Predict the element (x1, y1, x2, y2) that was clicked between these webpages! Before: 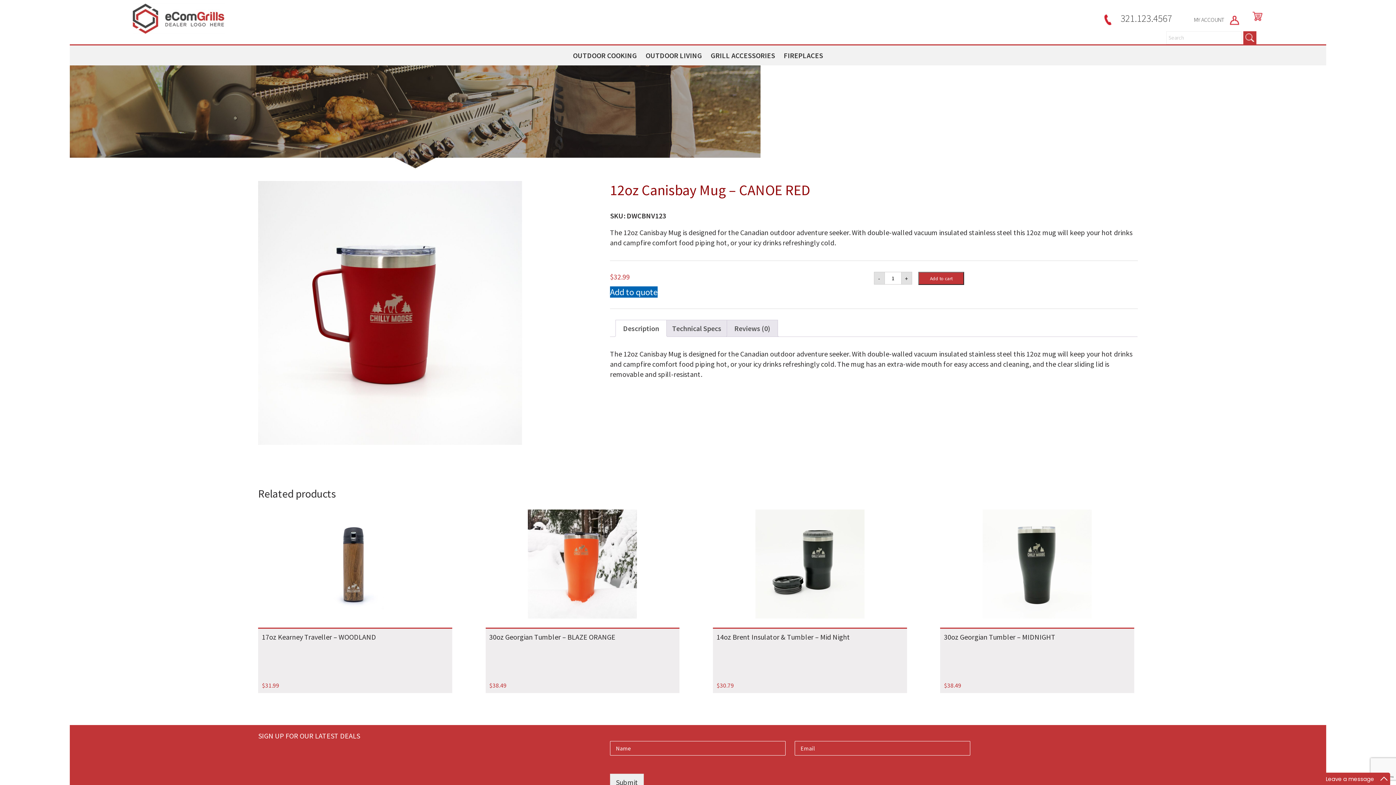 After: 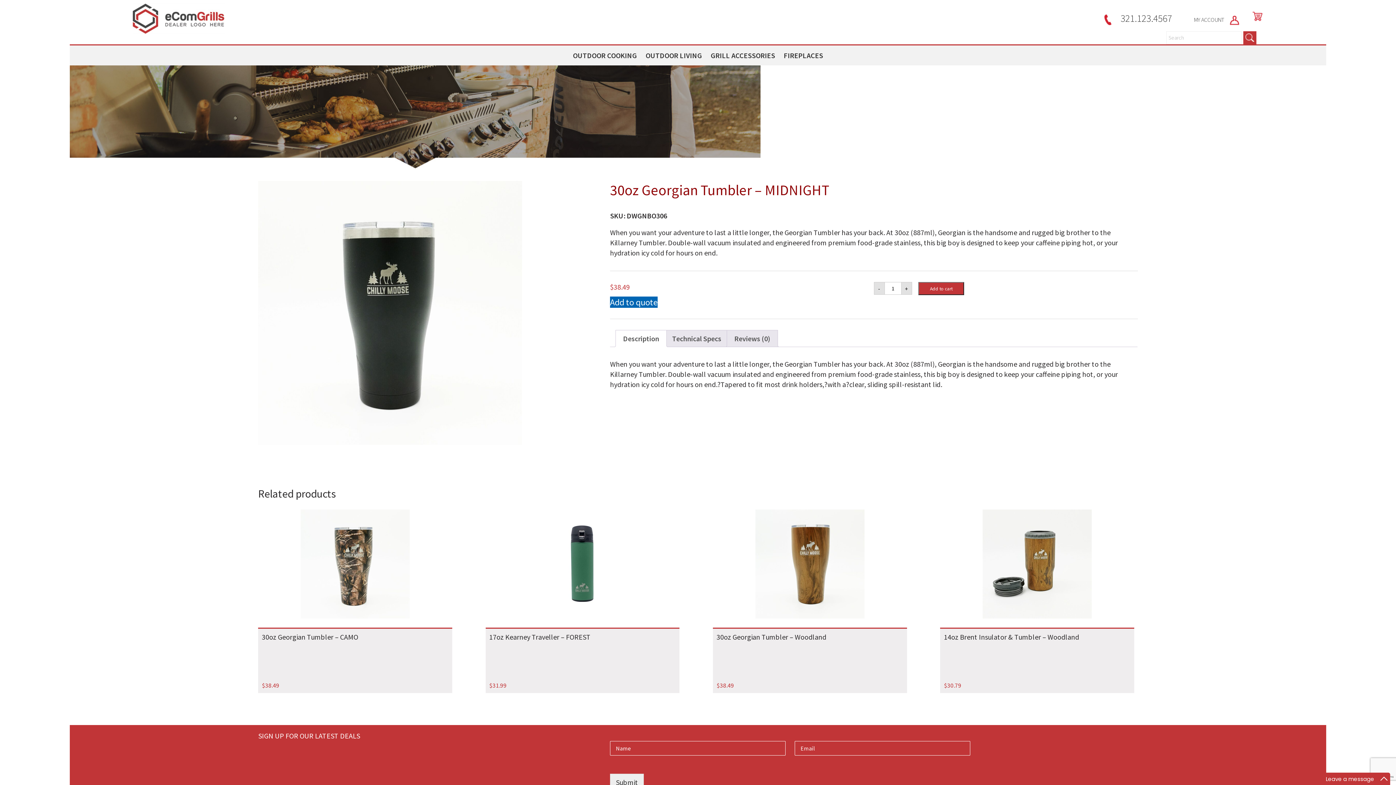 Action: label: 30oz Georgian Tumbler – MIDNIGHT
$38.49 bbox: (940, 509, 1134, 681)